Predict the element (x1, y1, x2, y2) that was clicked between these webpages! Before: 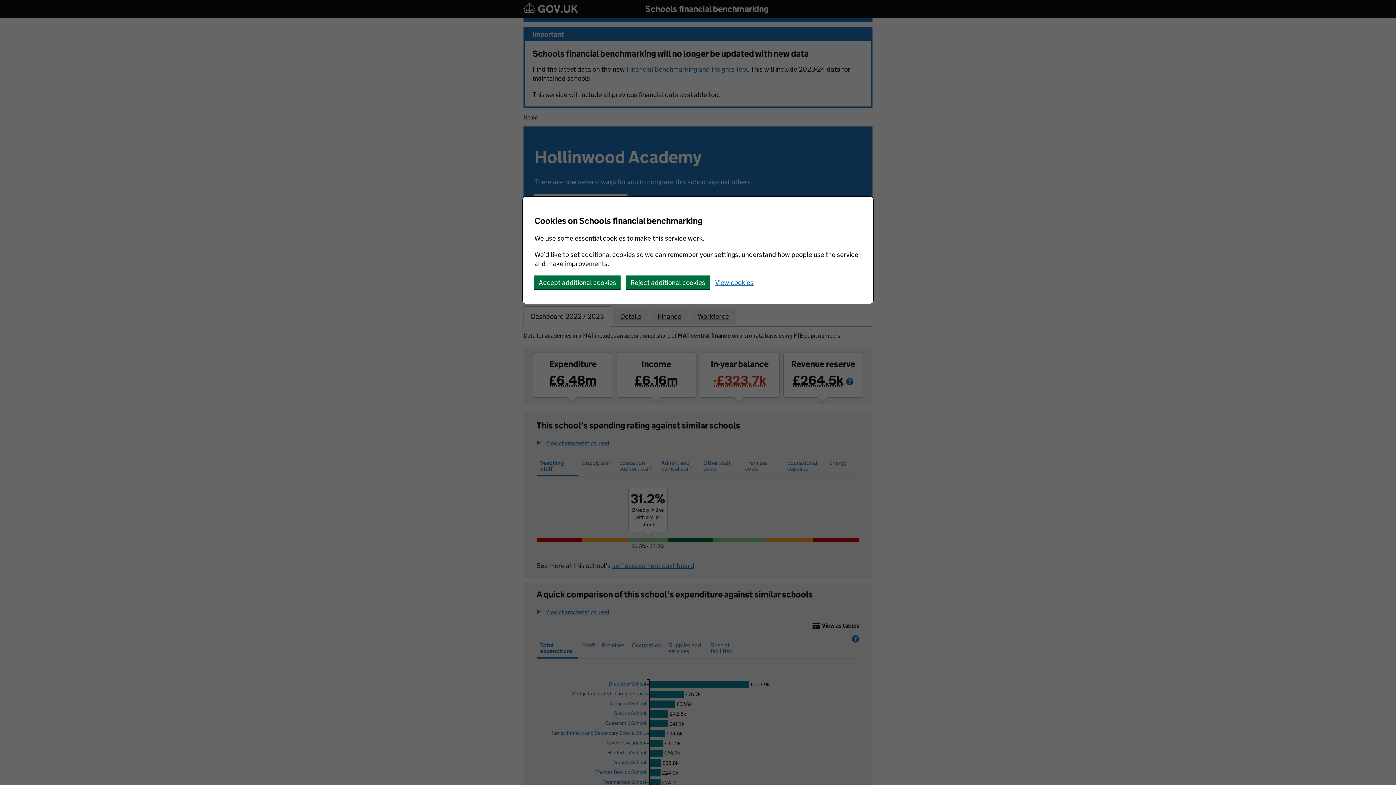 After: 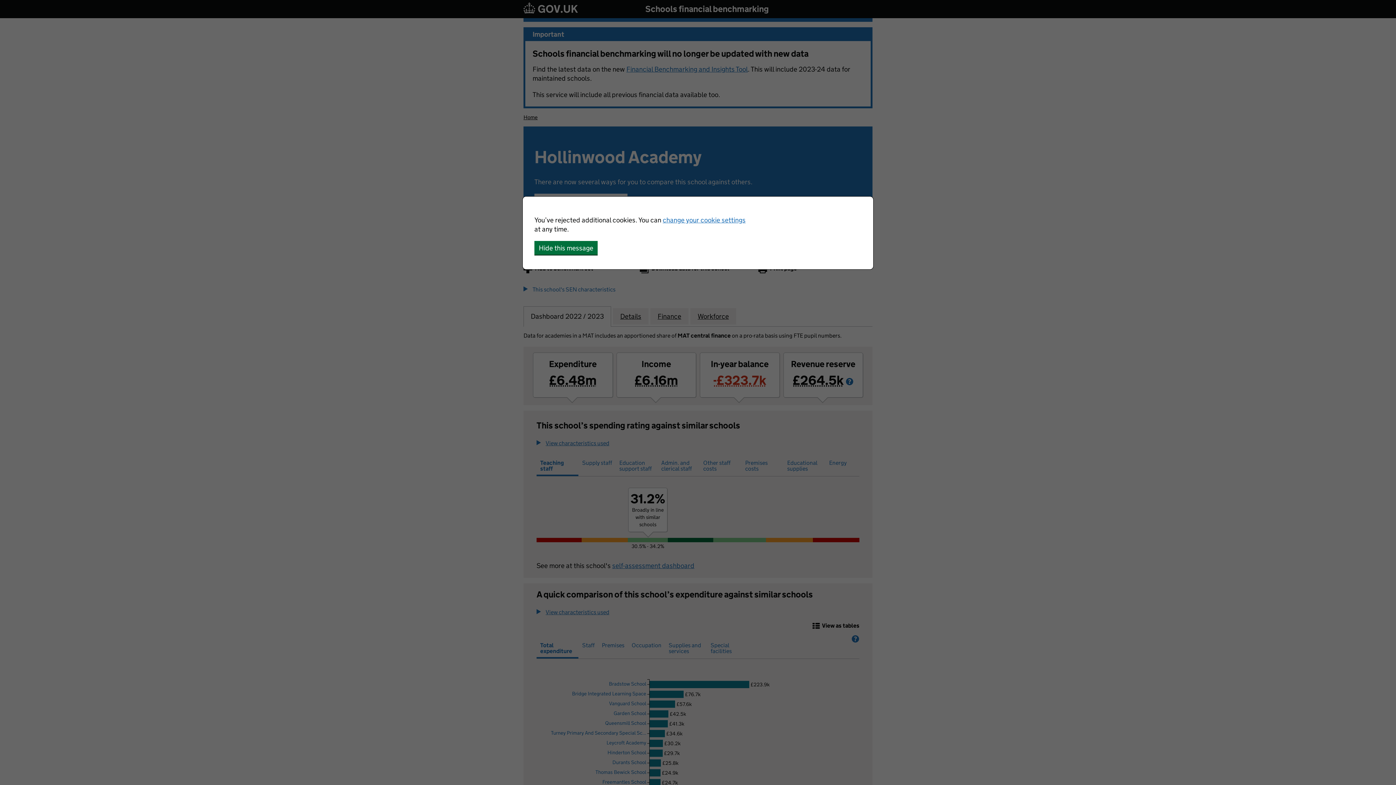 Action: bbox: (626, 275, 709, 289) label: Reject additional cookies